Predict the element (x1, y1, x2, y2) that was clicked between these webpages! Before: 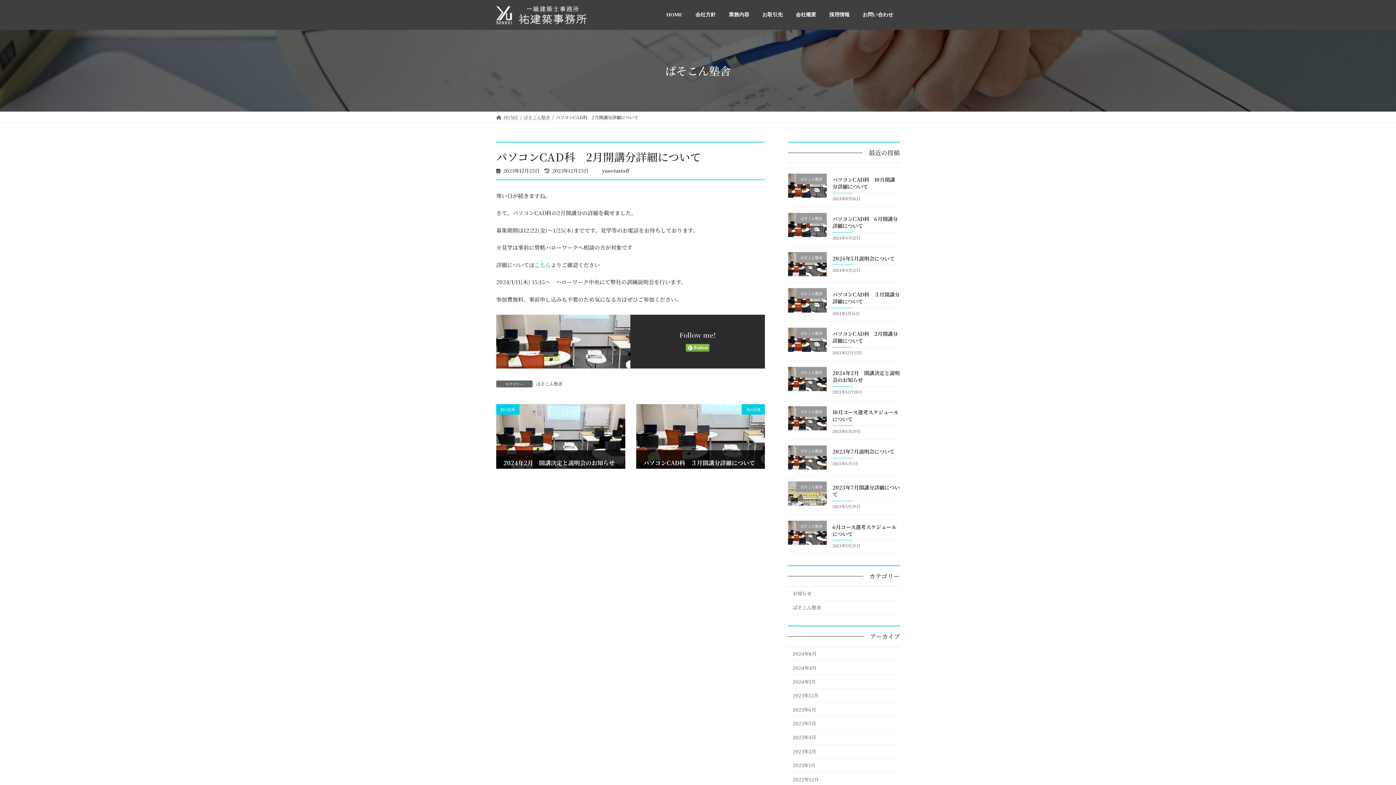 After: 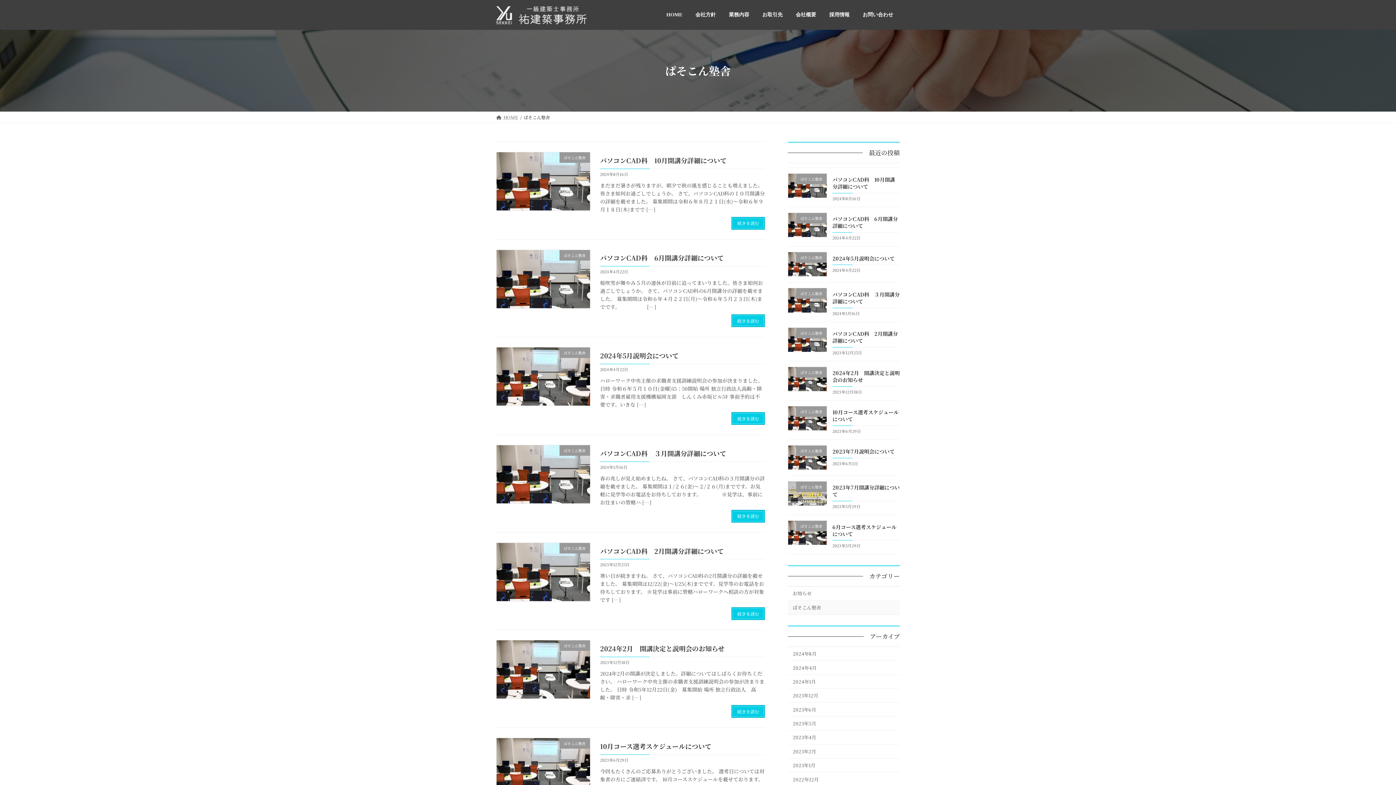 Action: label: ぱそこん塾舎 bbox: (788, 600, 900, 614)